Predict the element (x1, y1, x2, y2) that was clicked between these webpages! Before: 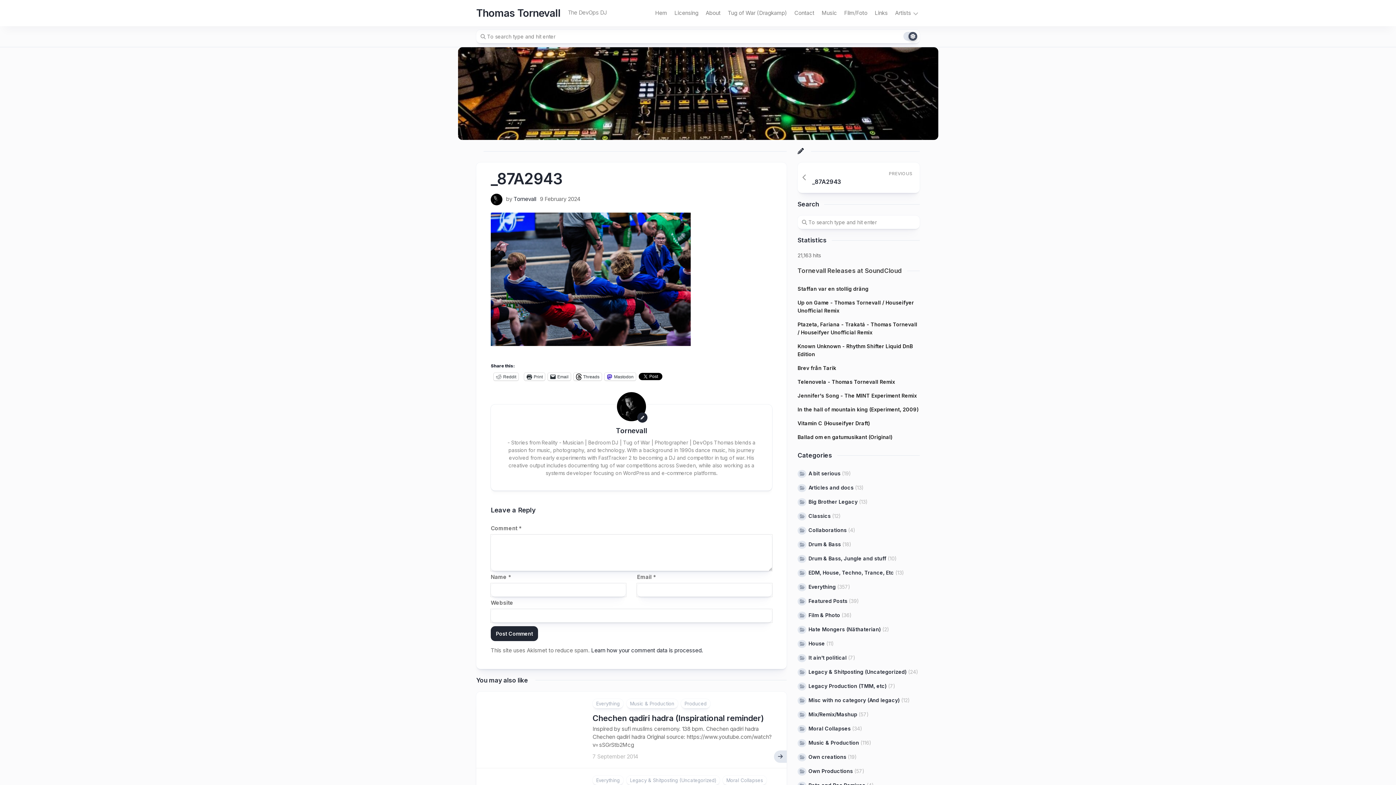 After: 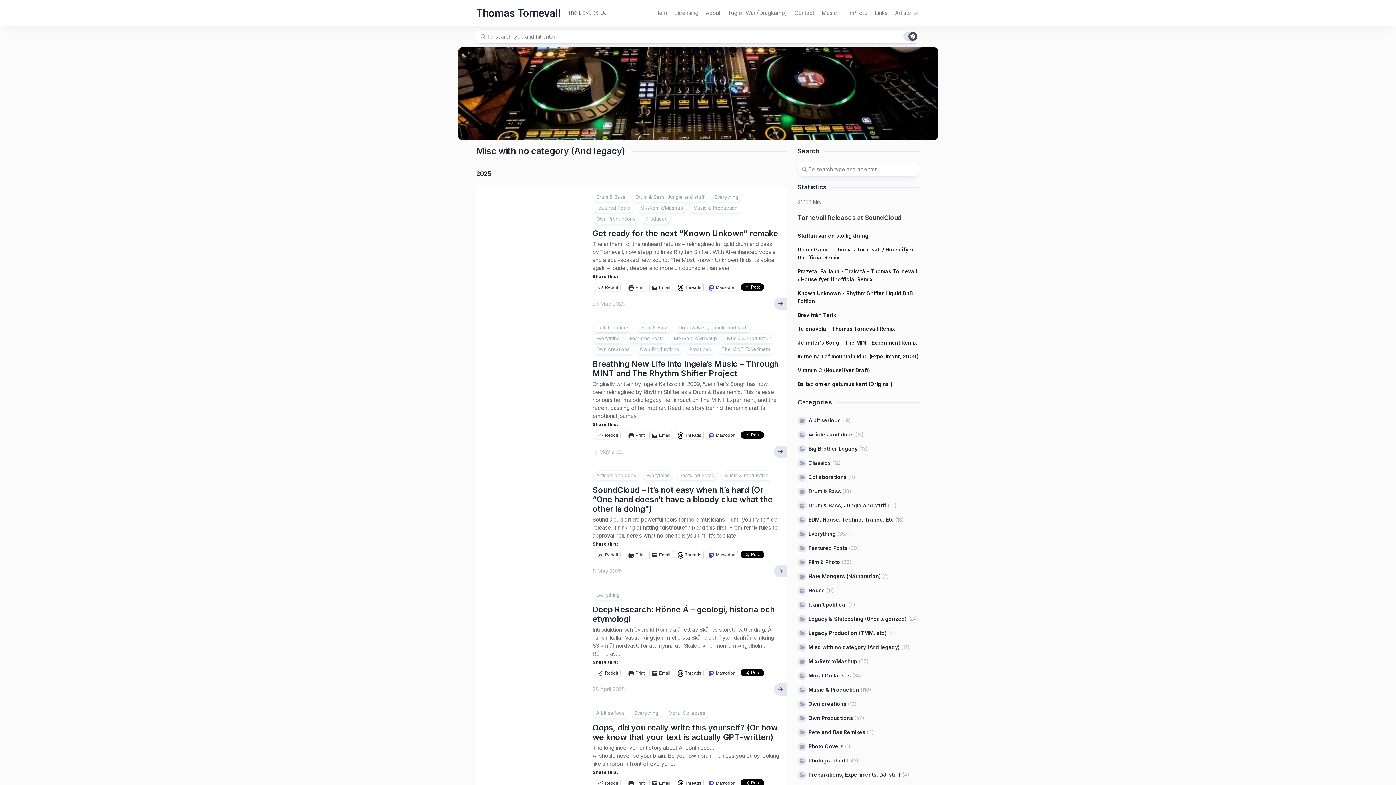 Action: bbox: (797, 697, 900, 703) label: Misc with no category (And legacy)